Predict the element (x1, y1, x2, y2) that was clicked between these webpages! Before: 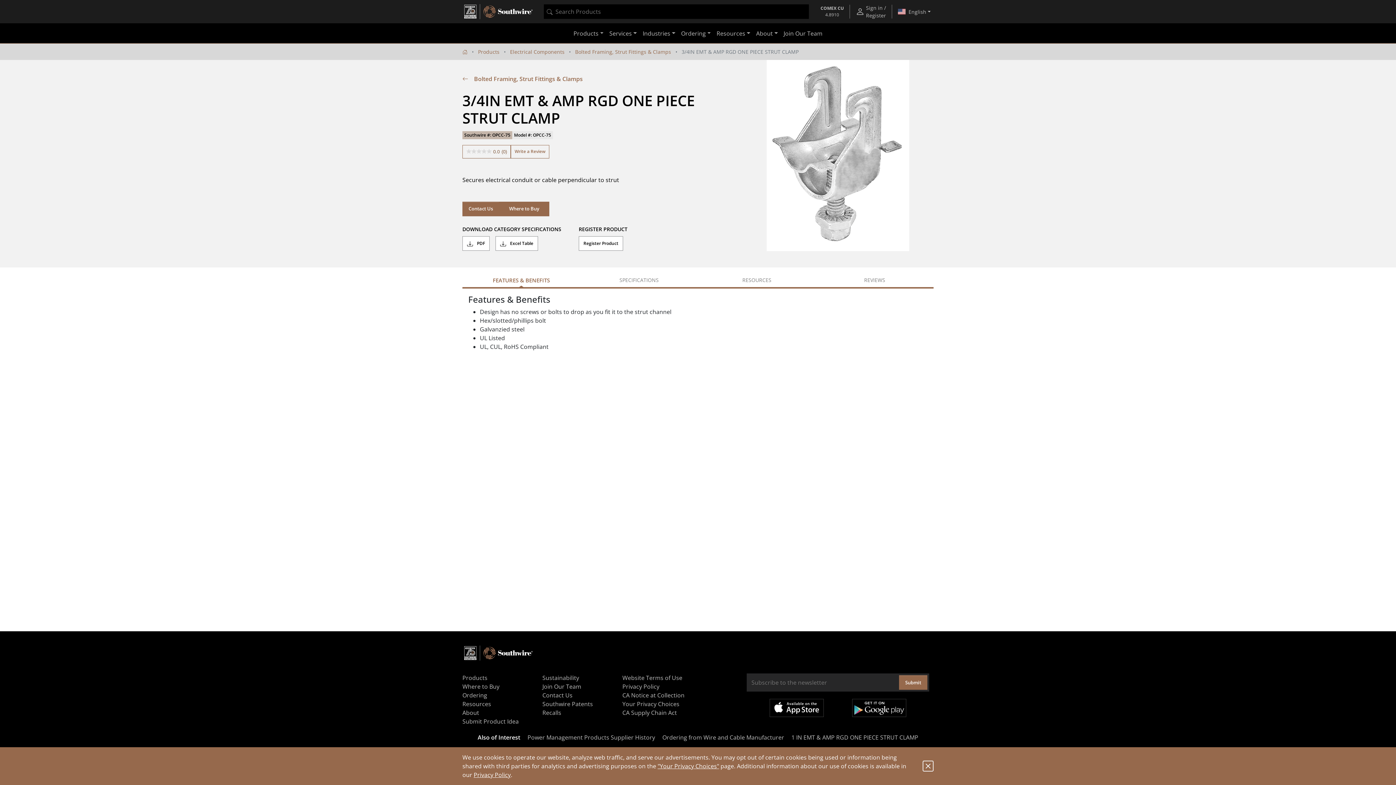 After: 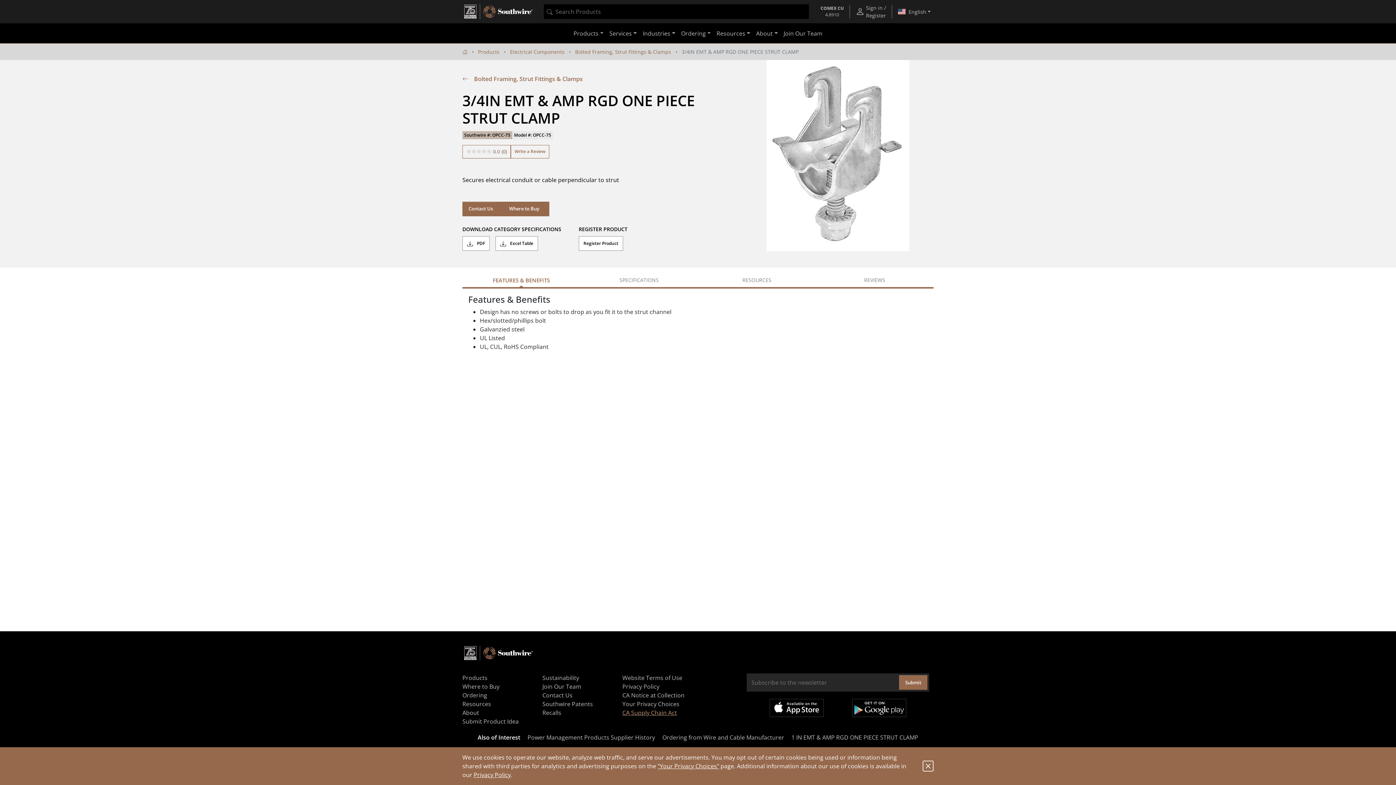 Action: bbox: (622, 708, 693, 717) label: CA Supply Chain Act